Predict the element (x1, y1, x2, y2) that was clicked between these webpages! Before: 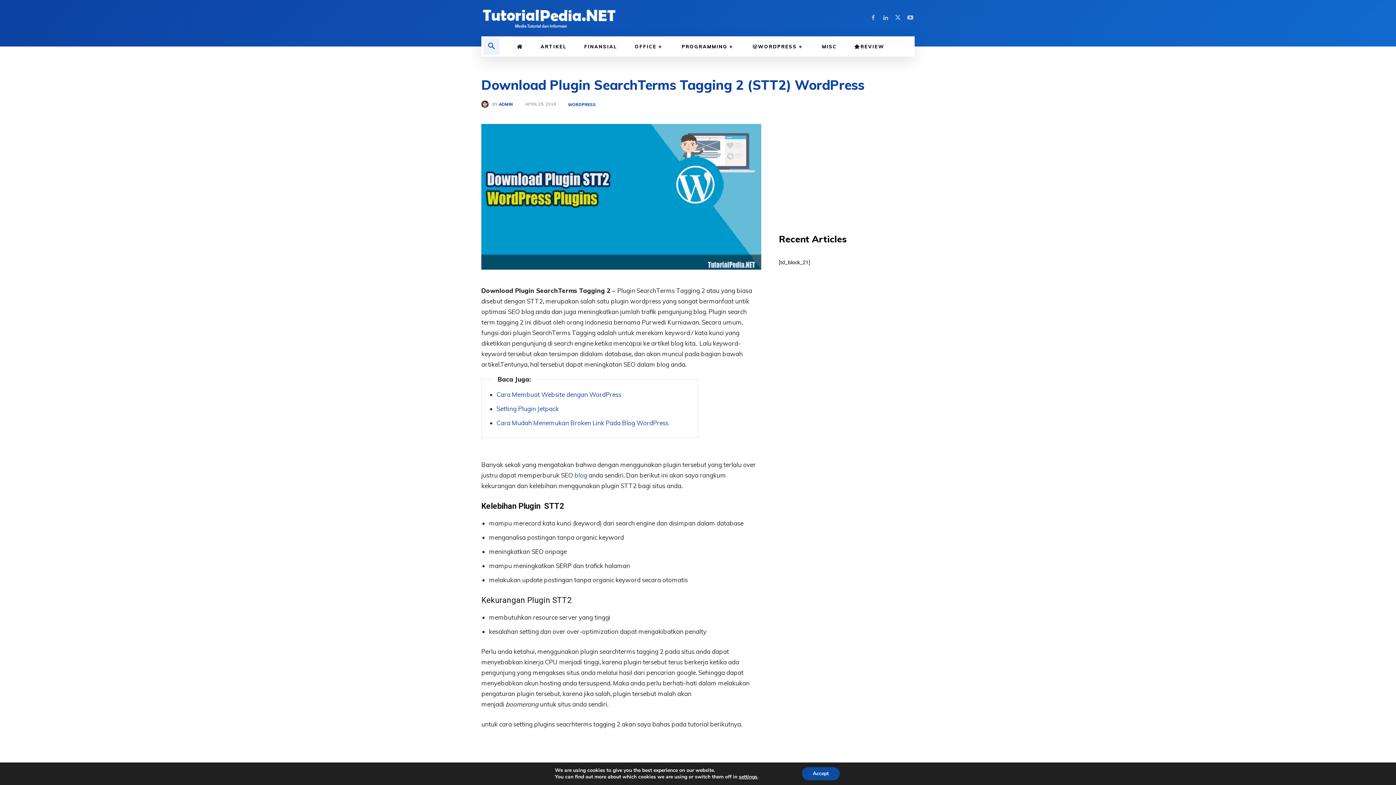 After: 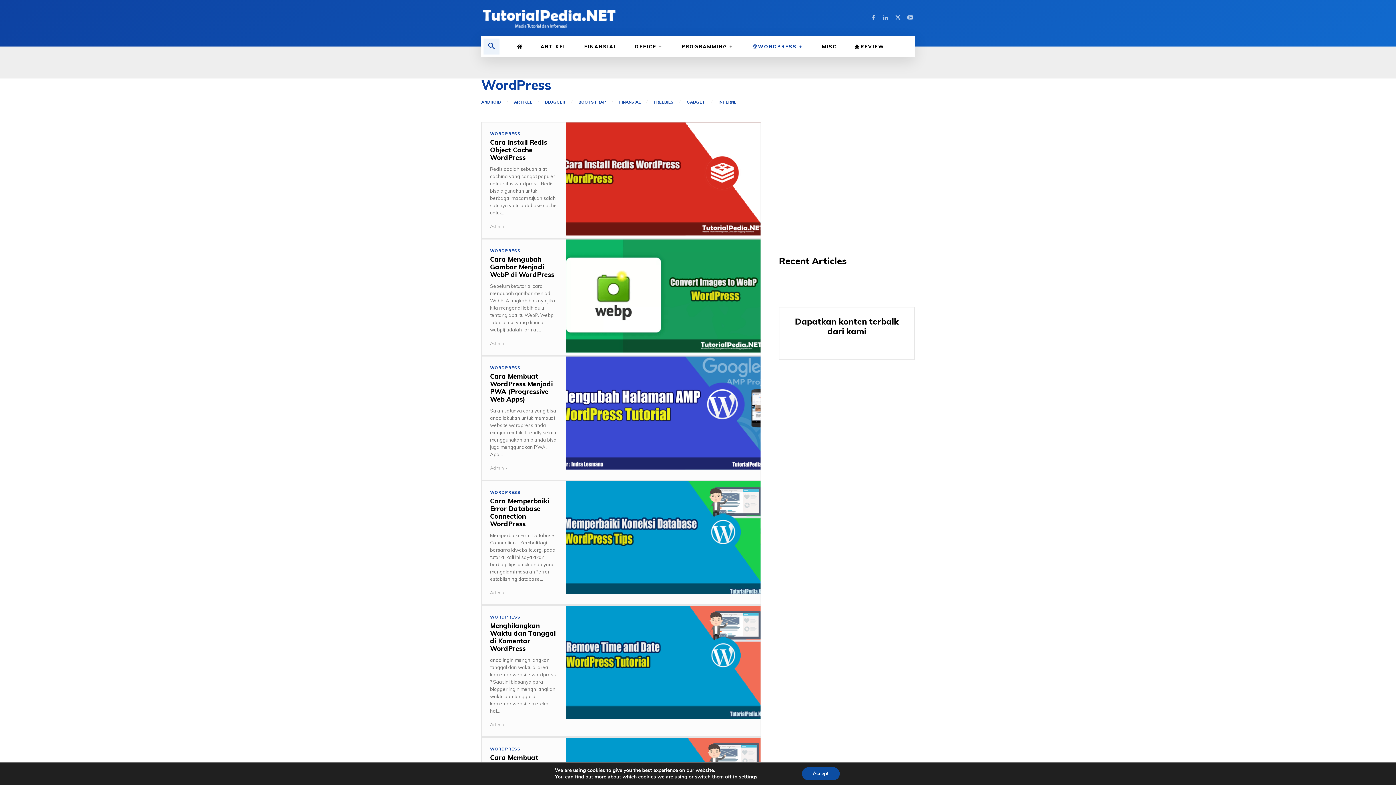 Action: label: WORDPRESS bbox: (568, 102, 596, 106)